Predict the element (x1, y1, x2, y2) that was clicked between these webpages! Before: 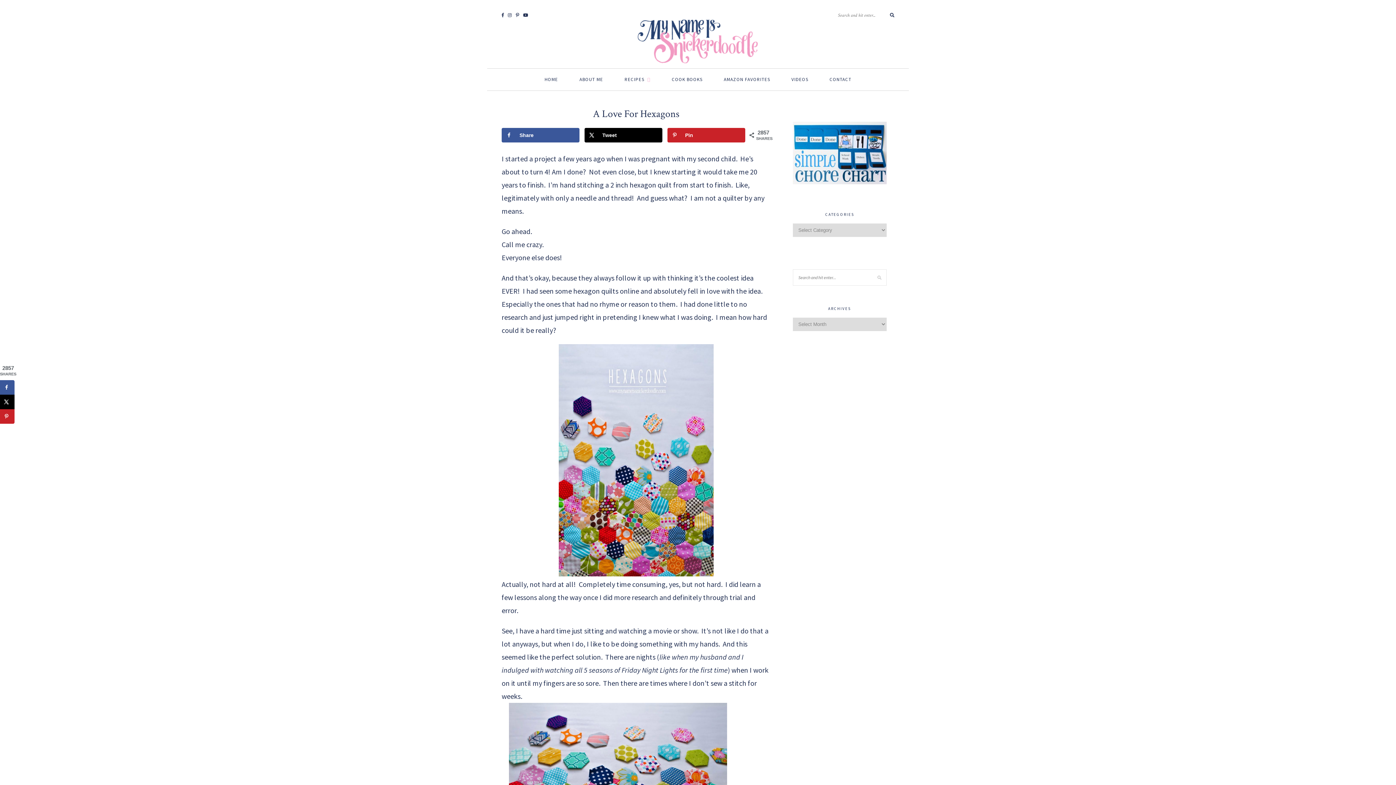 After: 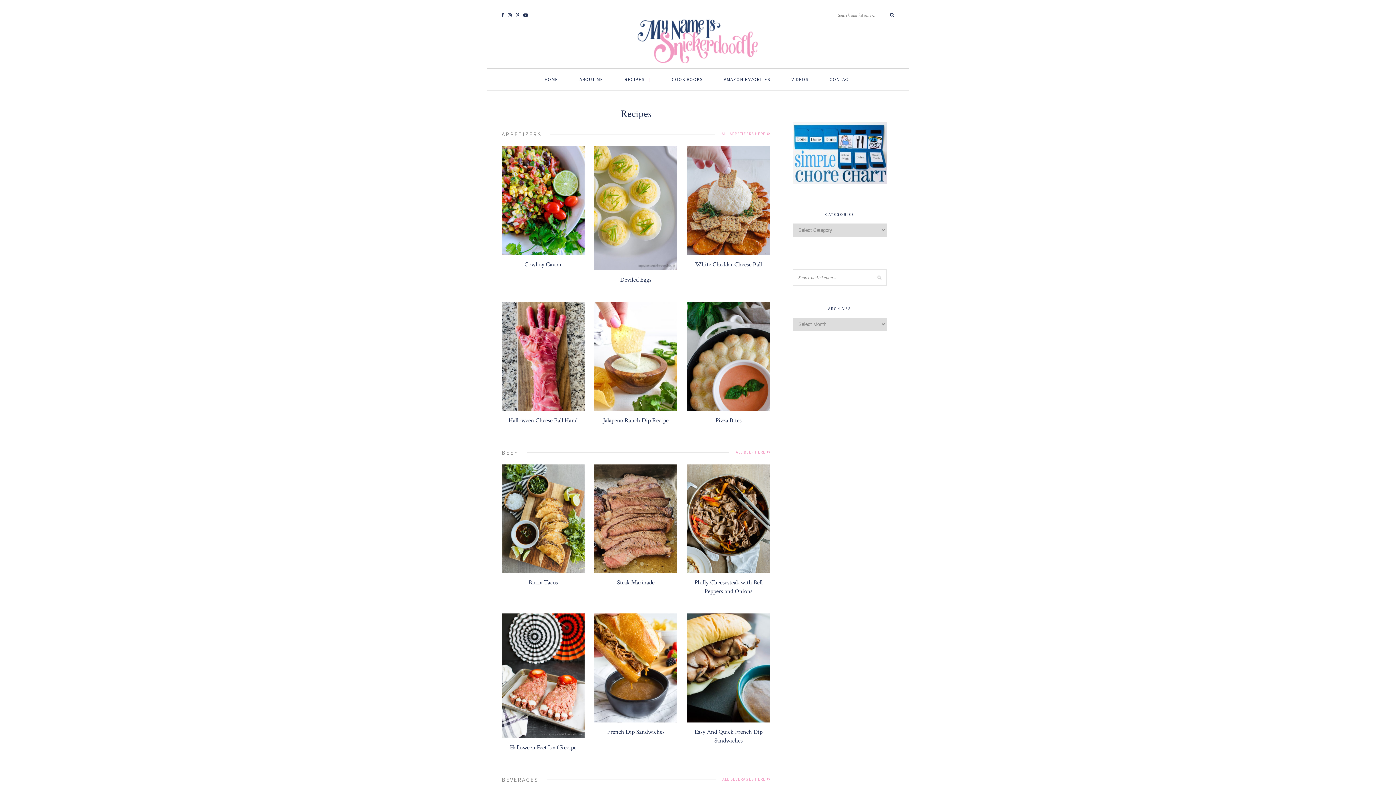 Action: bbox: (624, 68, 650, 90) label: RECIPES